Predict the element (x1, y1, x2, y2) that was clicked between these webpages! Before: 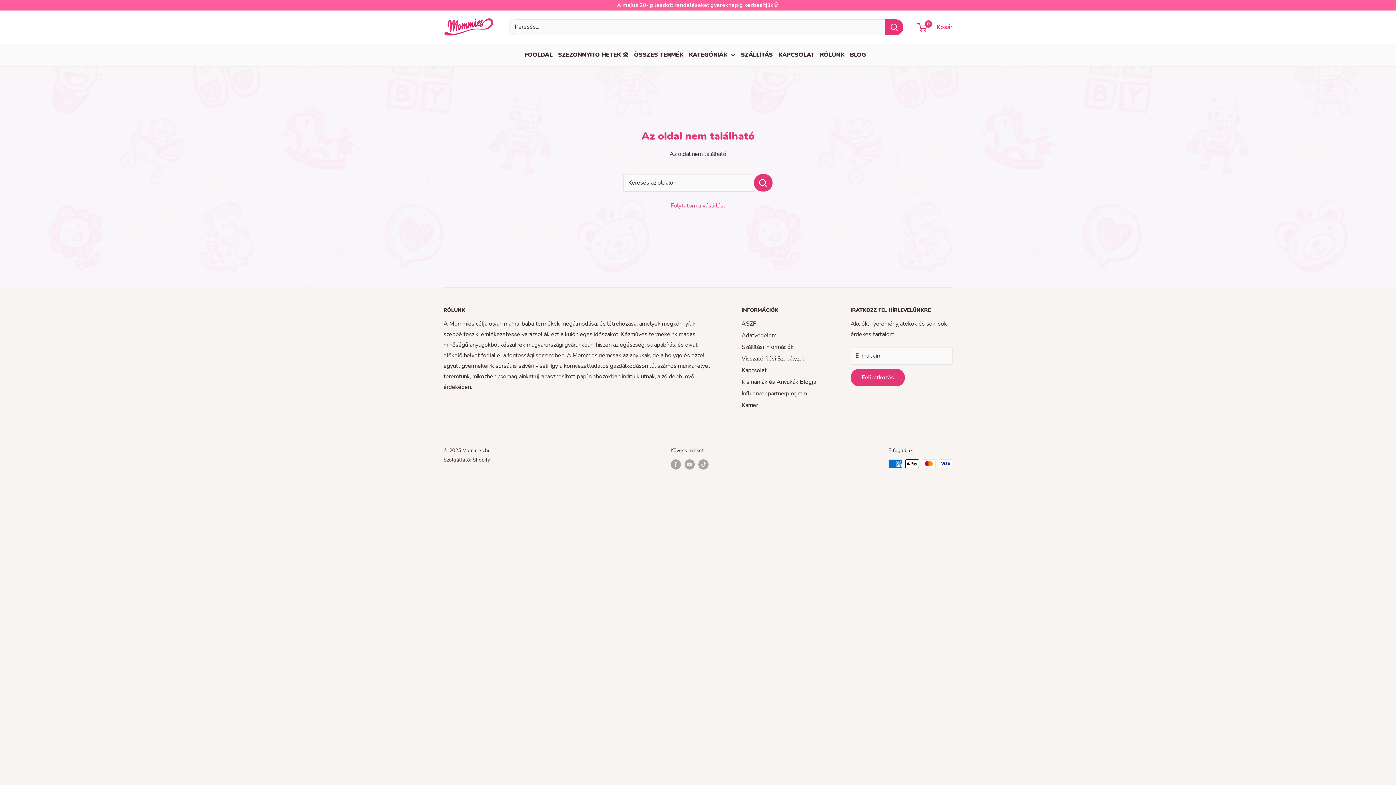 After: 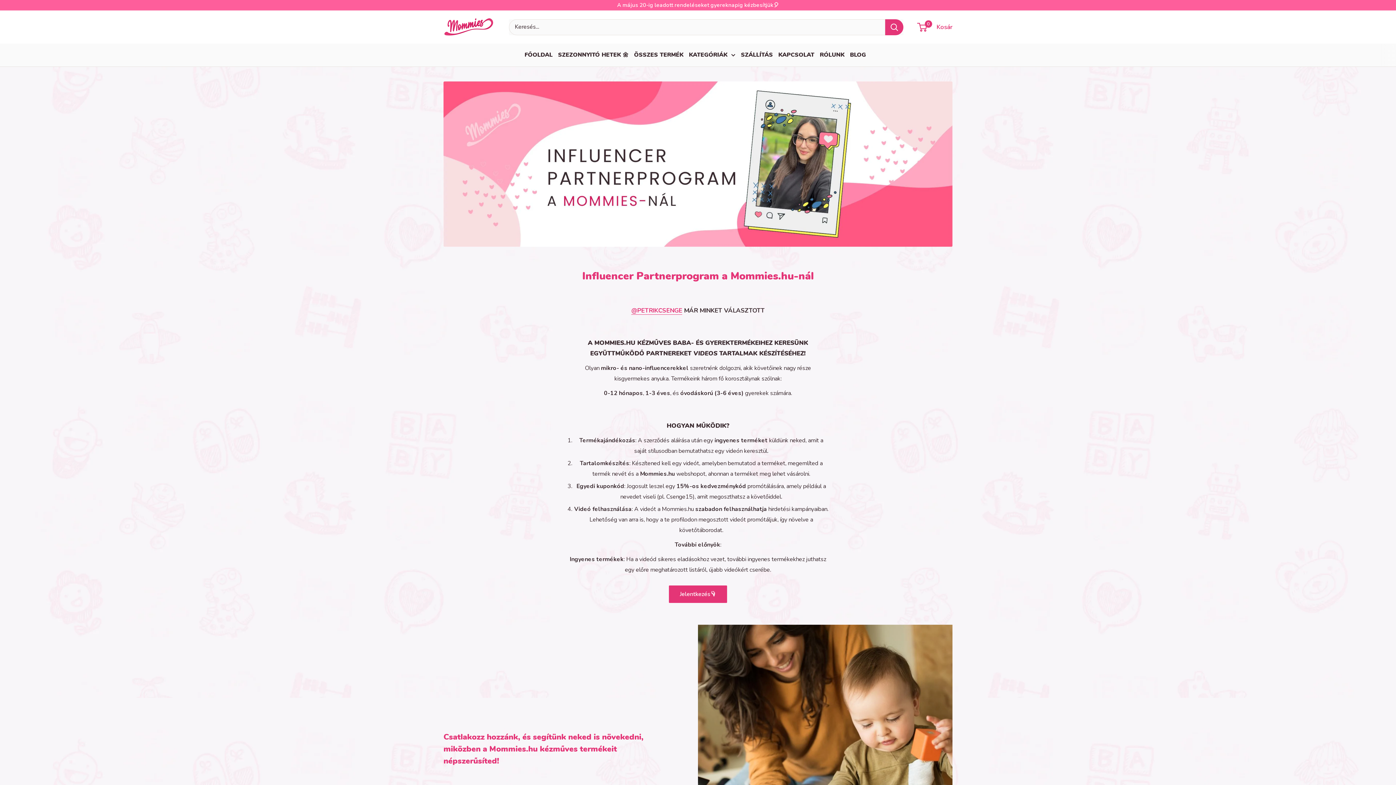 Action: label: Influencer partnerprogram bbox: (741, 387, 825, 399)